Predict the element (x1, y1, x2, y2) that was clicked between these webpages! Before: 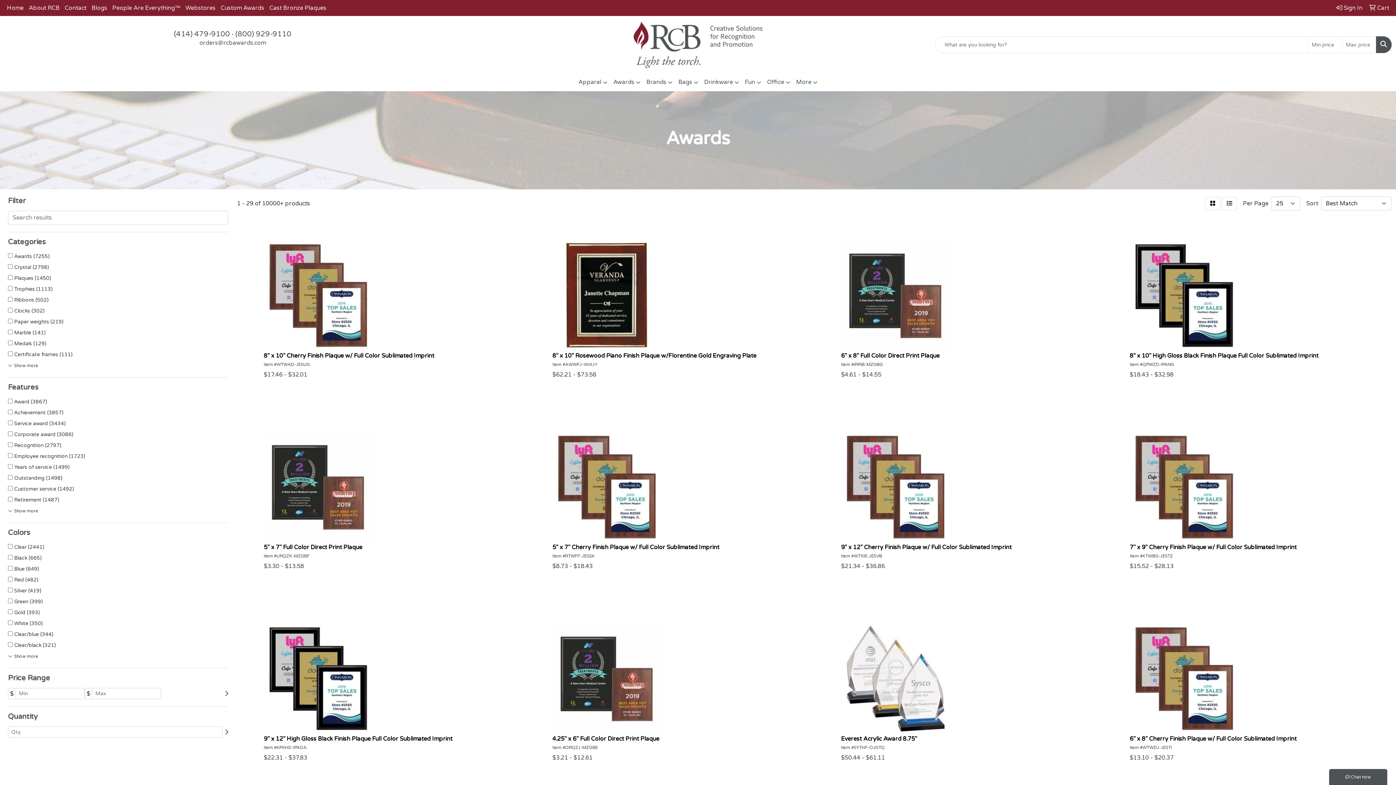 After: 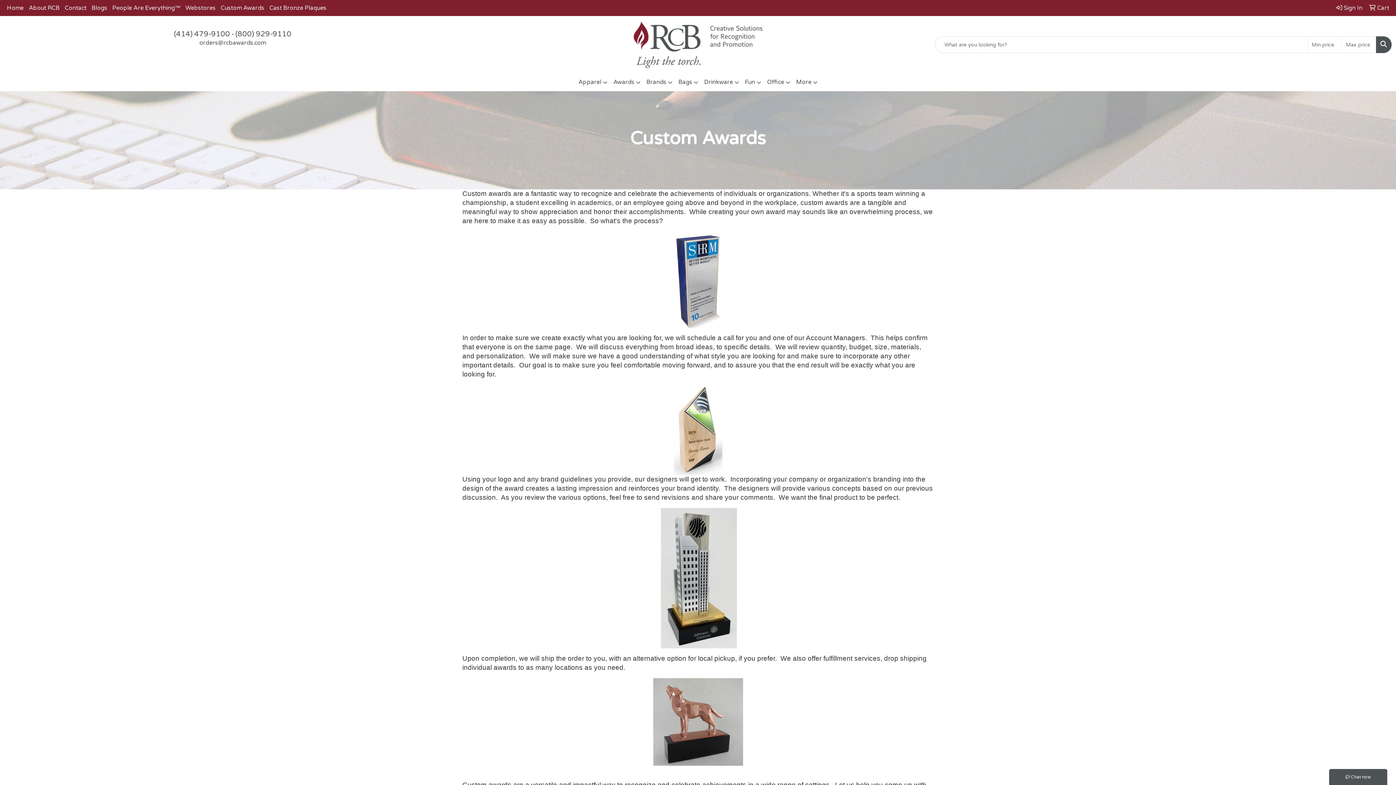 Action: bbox: (218, 0, 266, 16) label: Custom Awards